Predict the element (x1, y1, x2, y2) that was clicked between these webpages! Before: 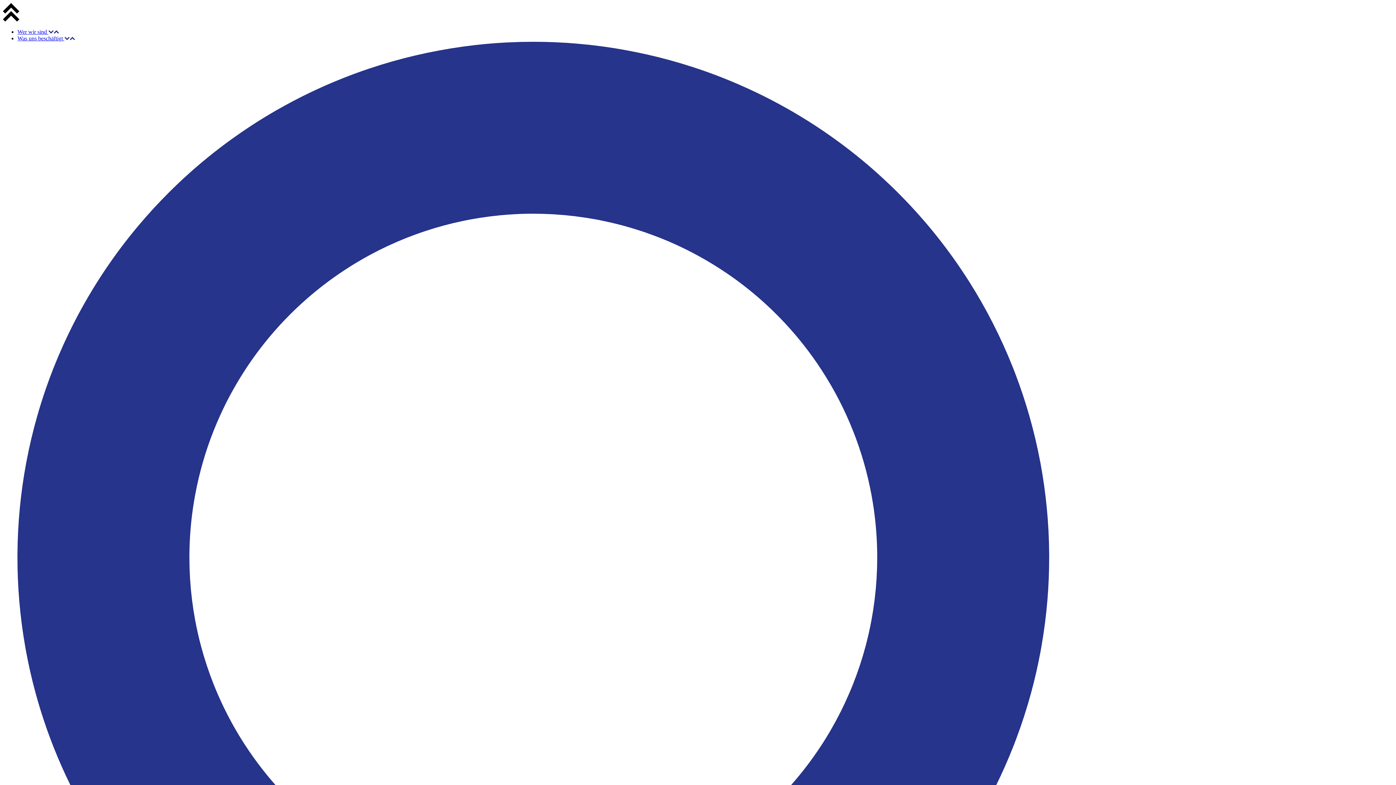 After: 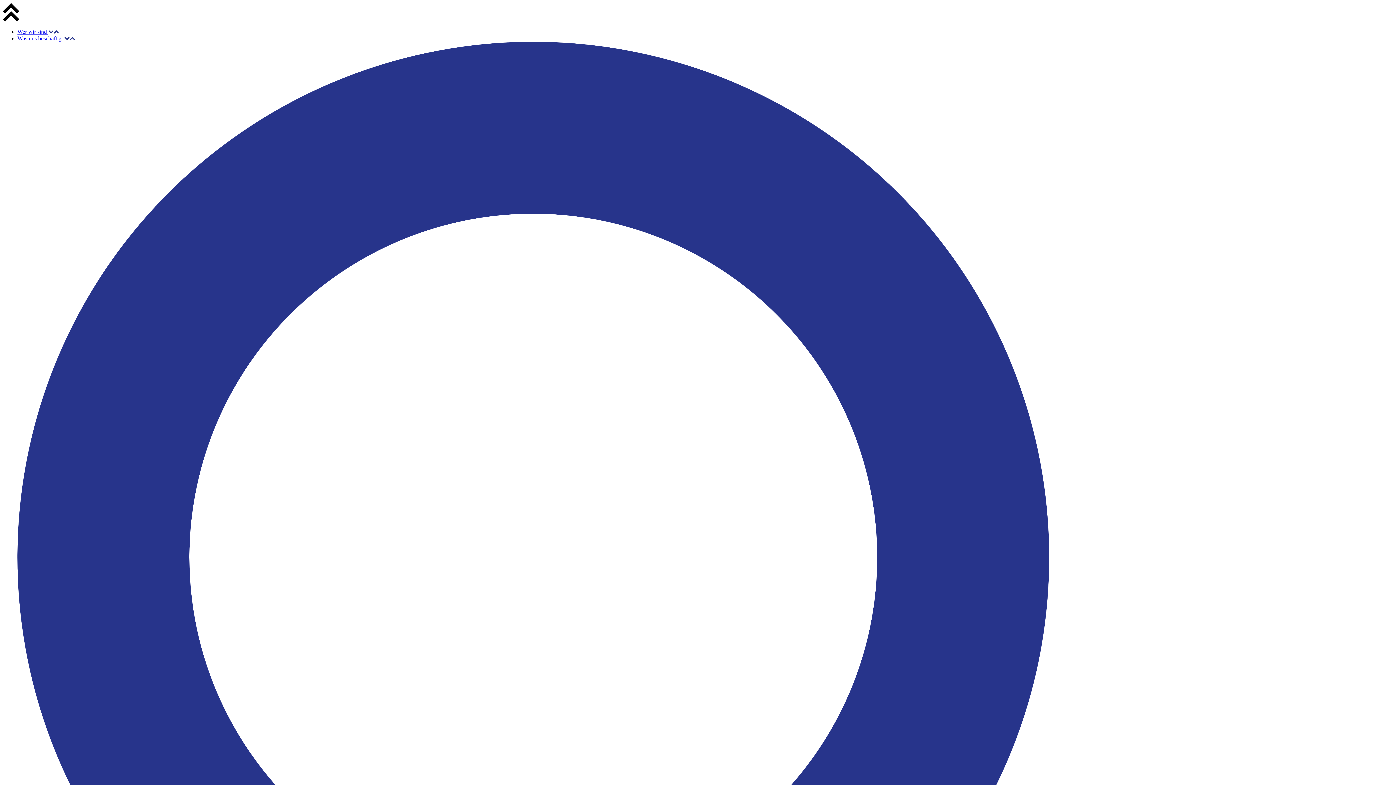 Action: bbox: (2, 16, 19, 22)